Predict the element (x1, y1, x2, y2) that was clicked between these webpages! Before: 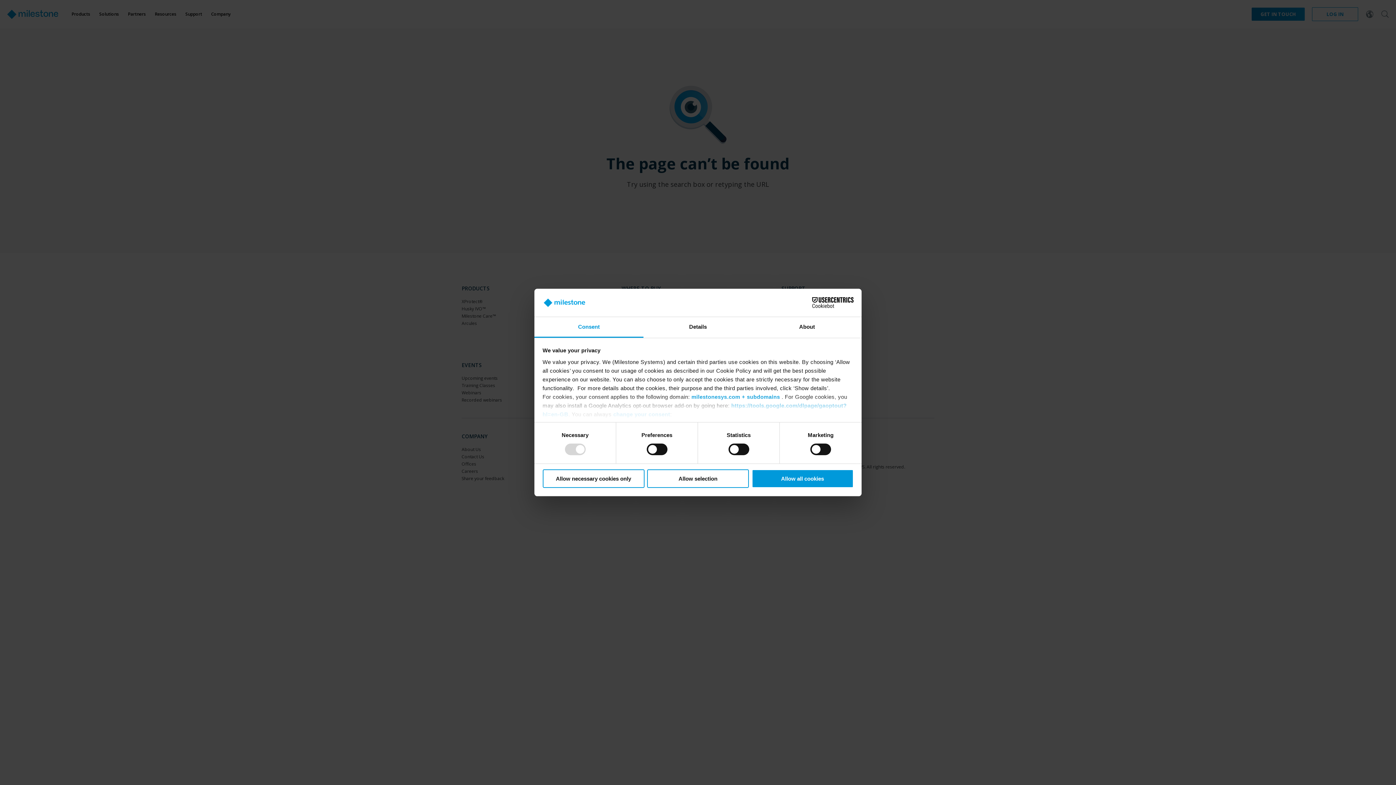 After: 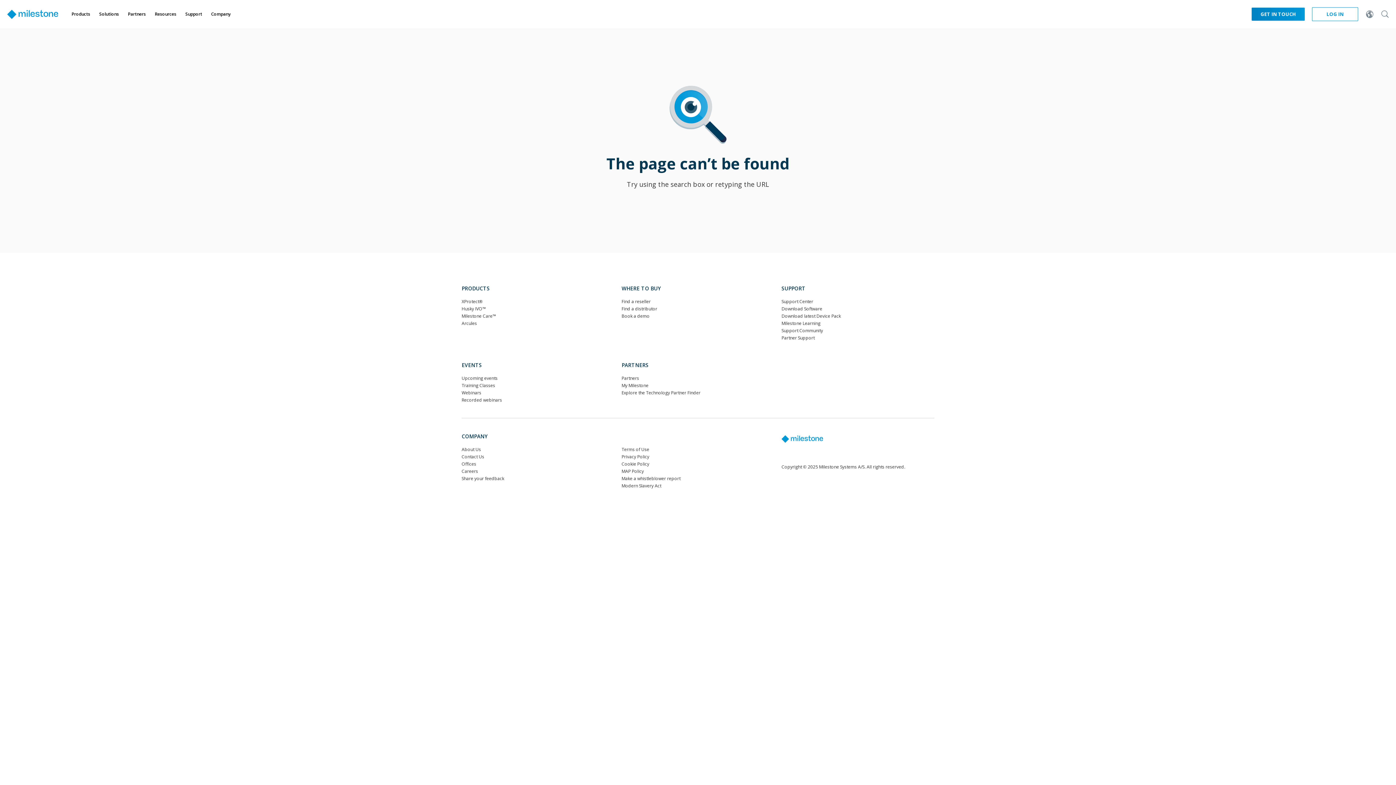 Action: label: Allow selection bbox: (647, 469, 749, 488)